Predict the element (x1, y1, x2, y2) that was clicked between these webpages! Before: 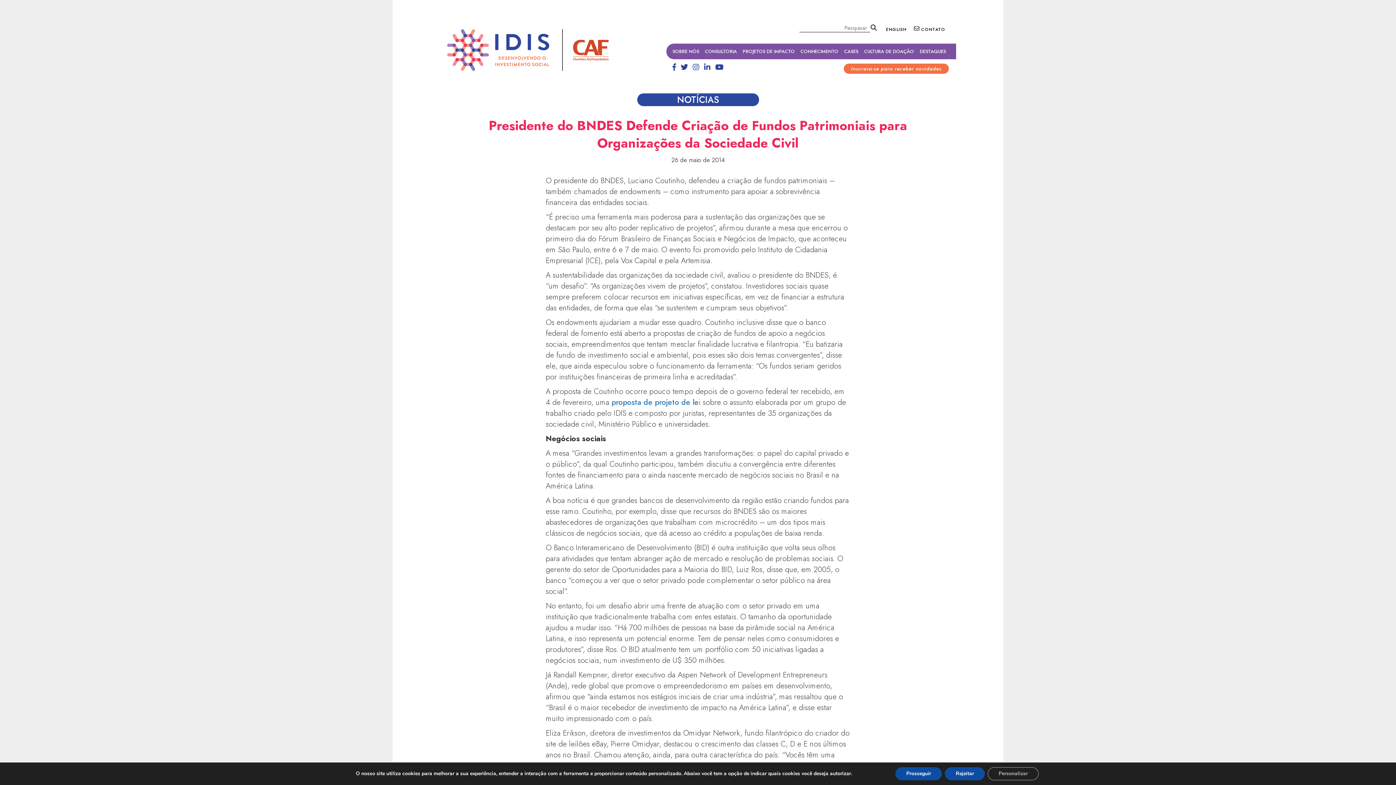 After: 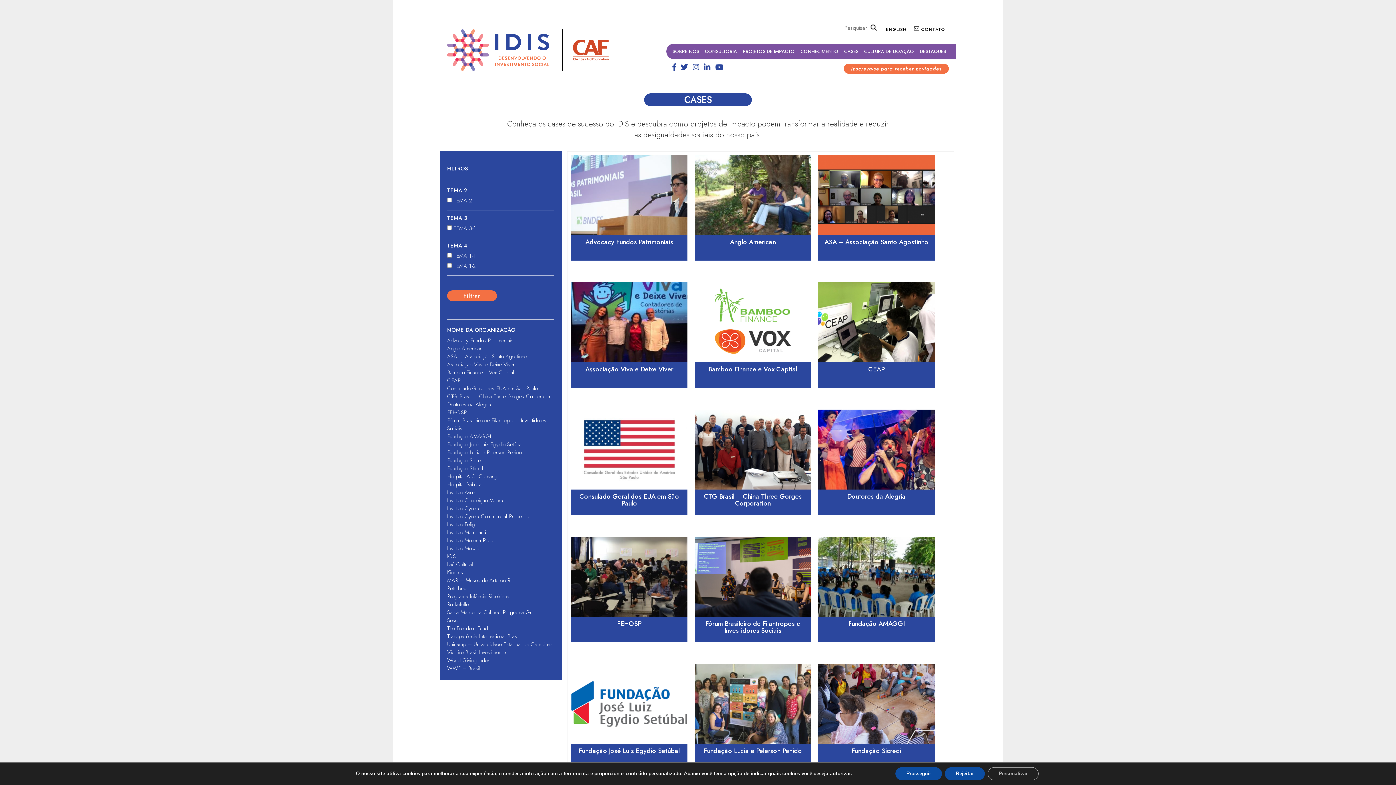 Action: label: CASES bbox: (841, 43, 861, 59)